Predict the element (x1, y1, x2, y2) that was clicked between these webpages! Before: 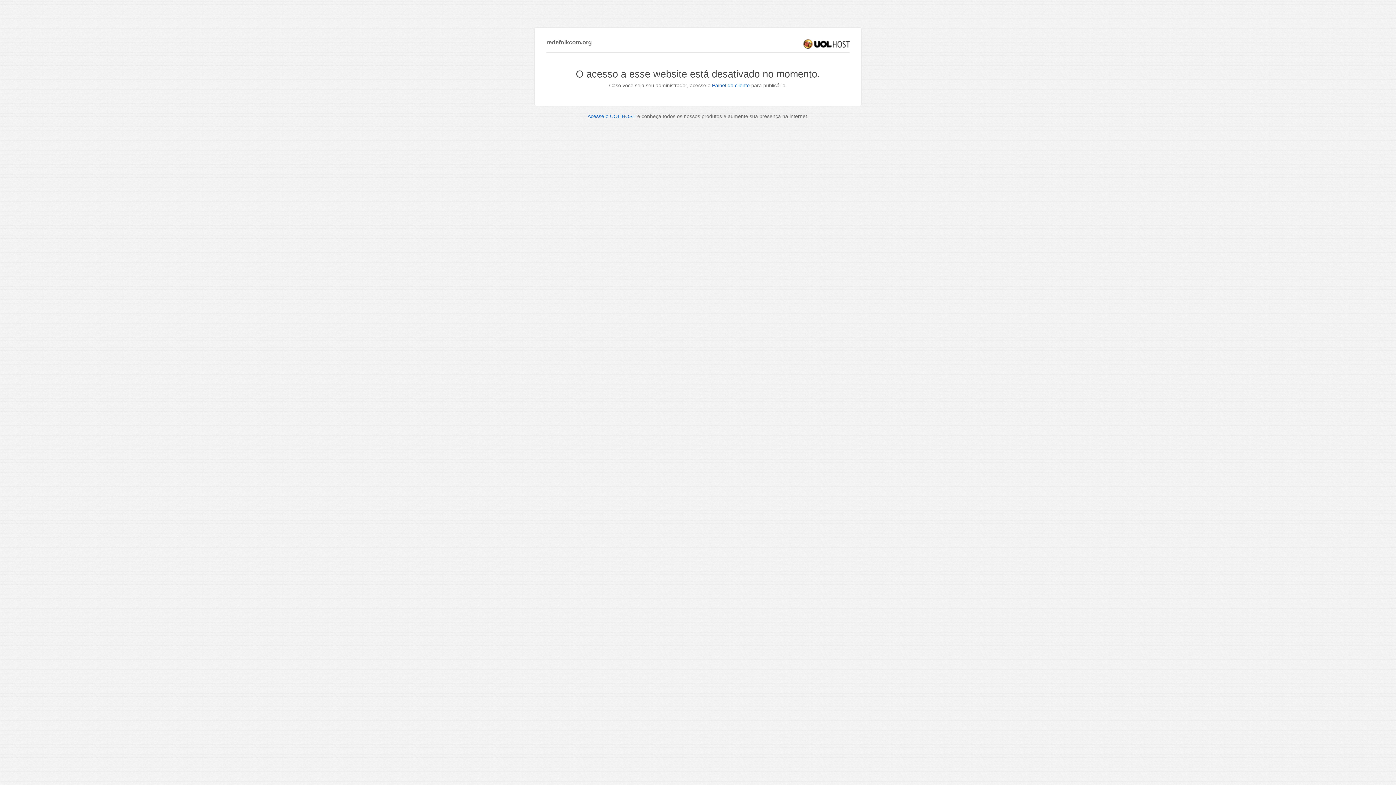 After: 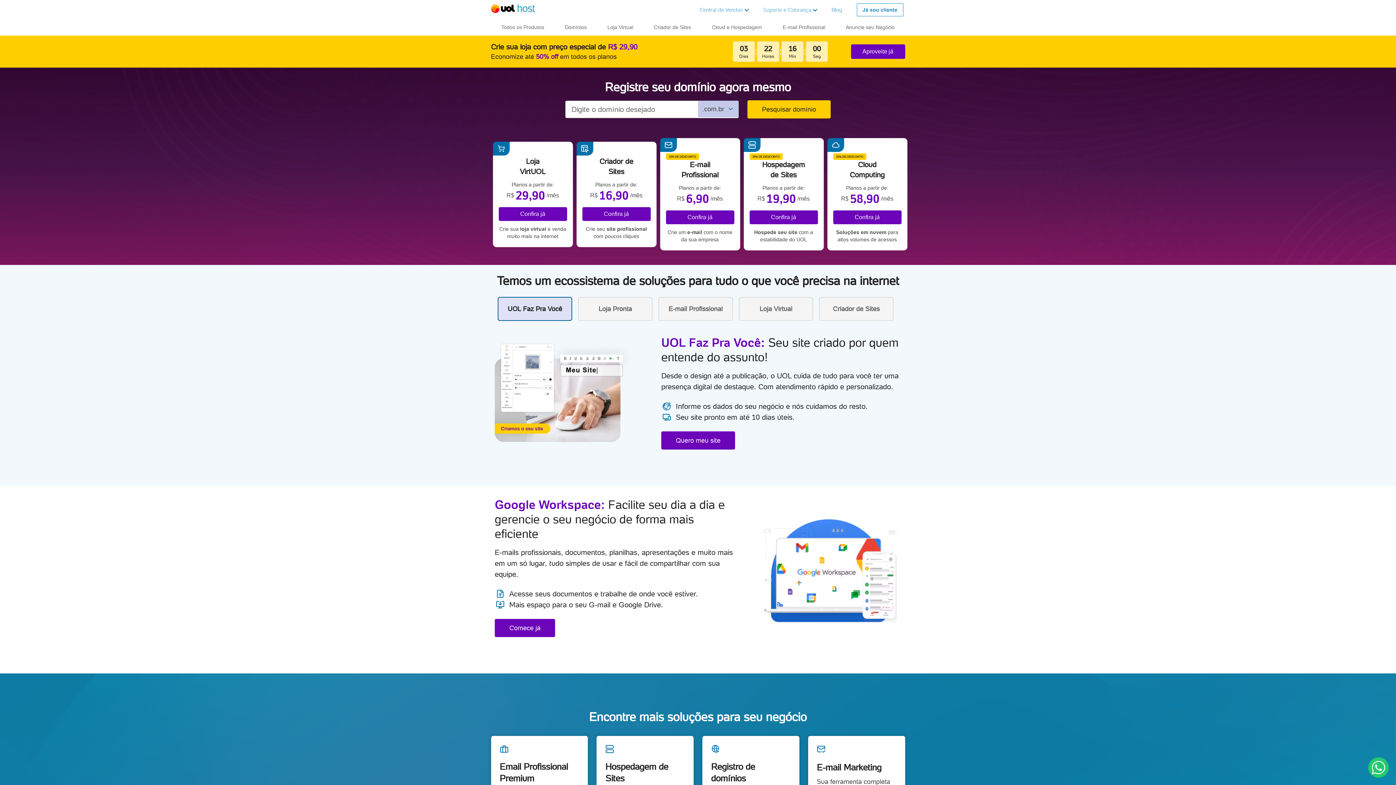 Action: label: Acesse o UOL HOST bbox: (587, 113, 636, 119)